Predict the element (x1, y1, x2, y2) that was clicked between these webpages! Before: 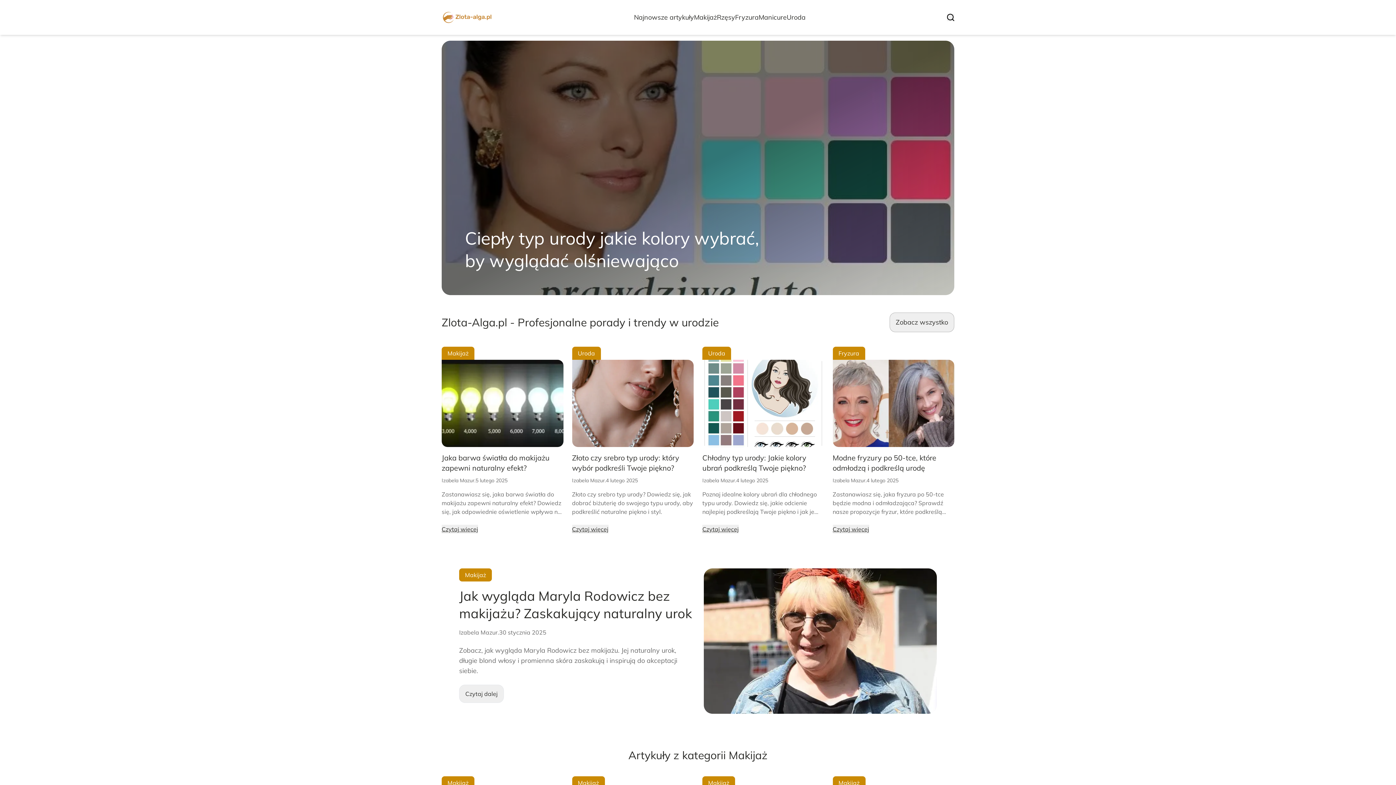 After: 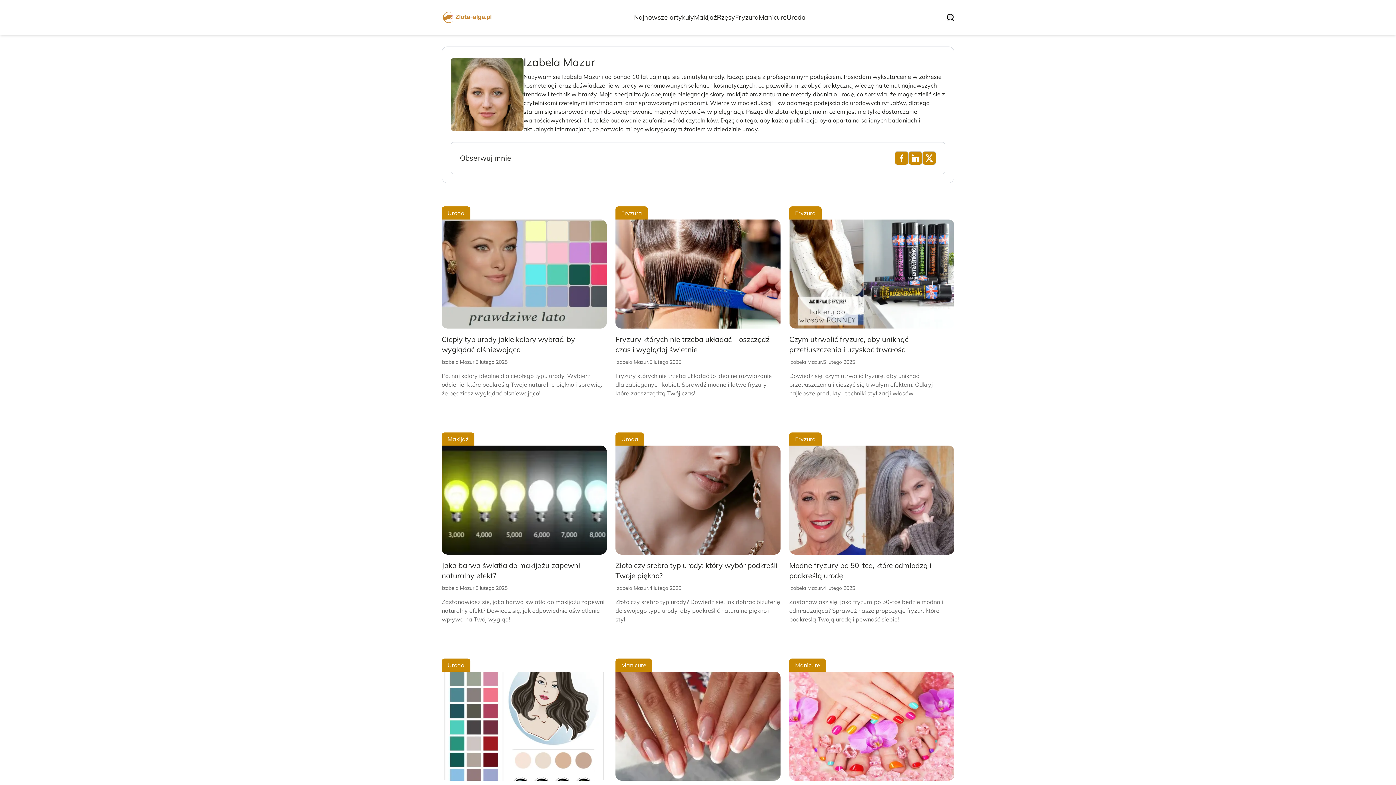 Action: label: Izabela Mazur bbox: (832, 477, 865, 484)